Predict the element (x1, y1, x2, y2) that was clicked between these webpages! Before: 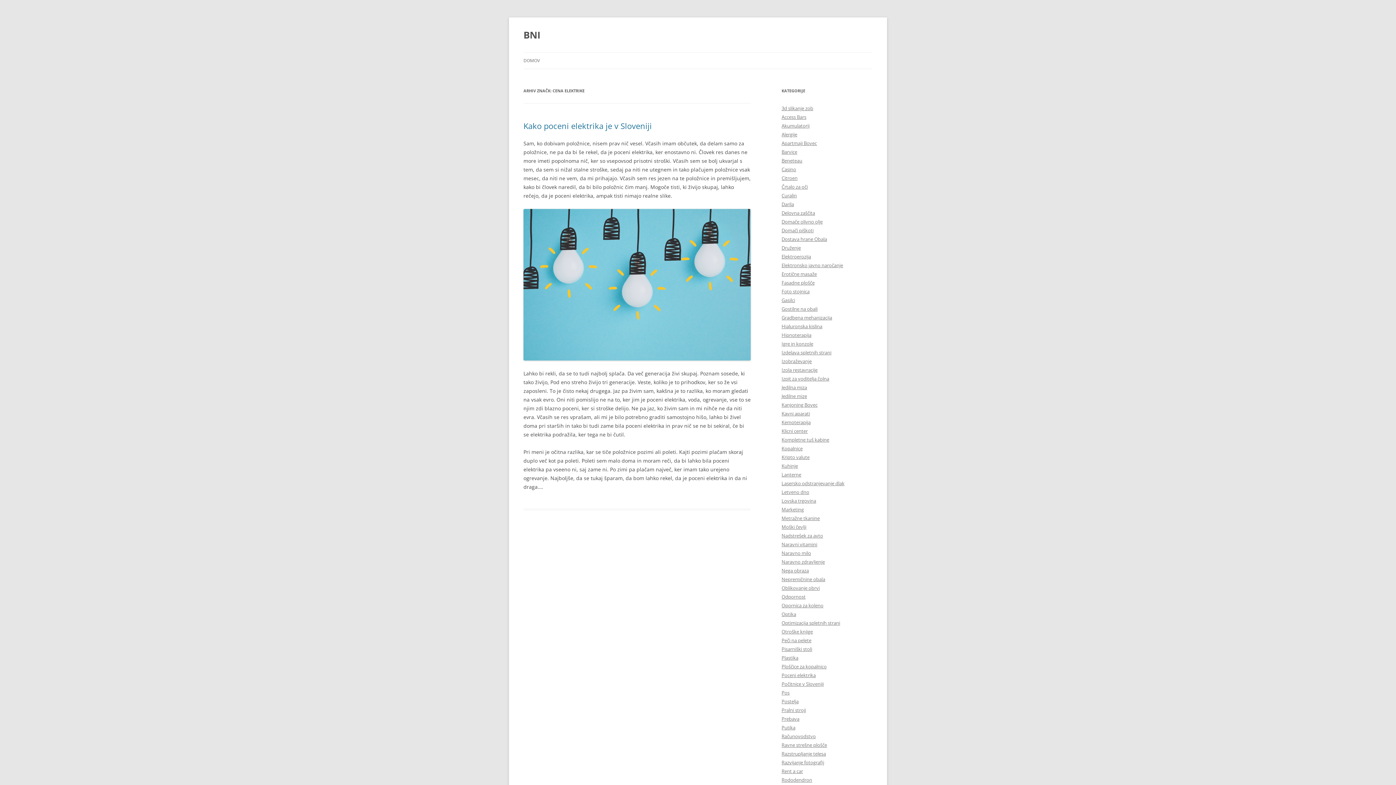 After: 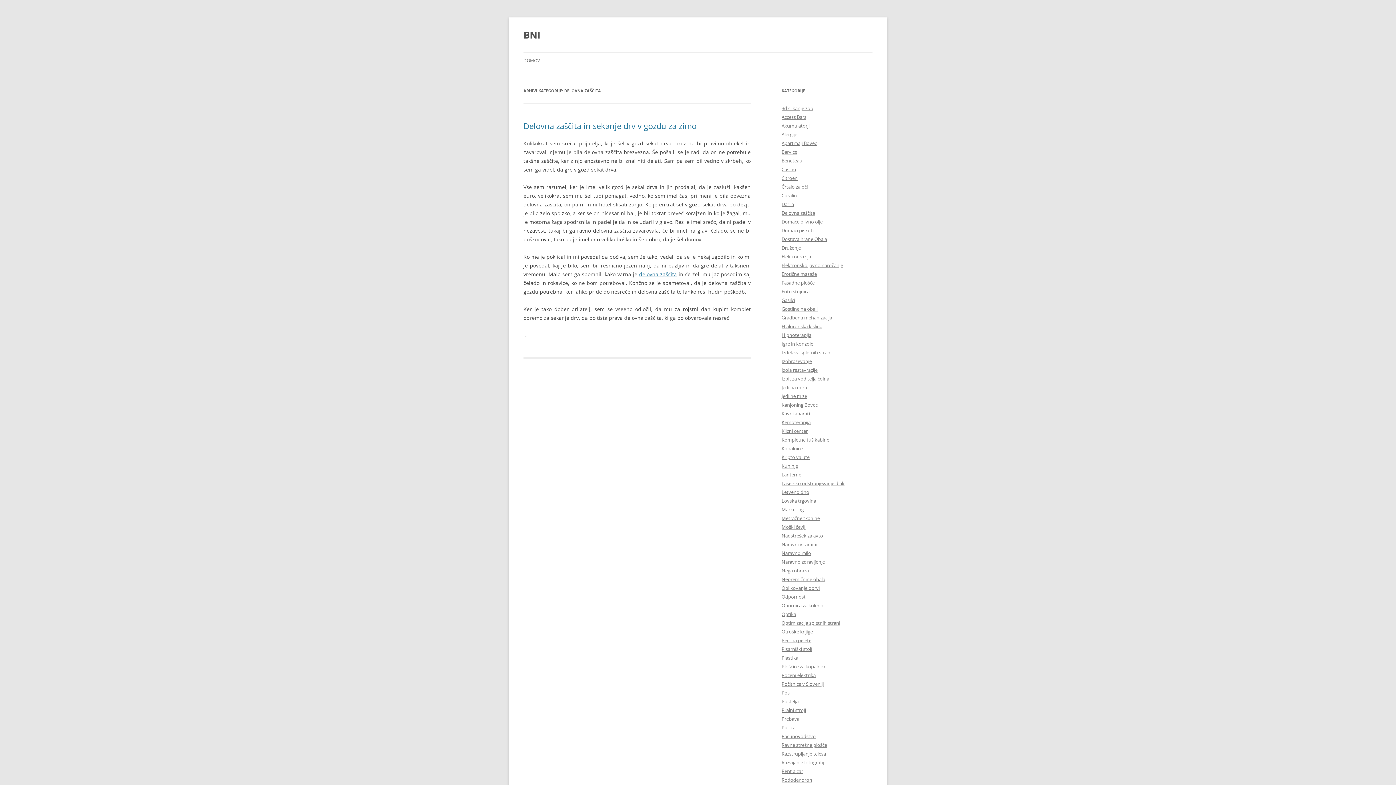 Action: bbox: (781, 209, 815, 216) label: Delovna zaščita